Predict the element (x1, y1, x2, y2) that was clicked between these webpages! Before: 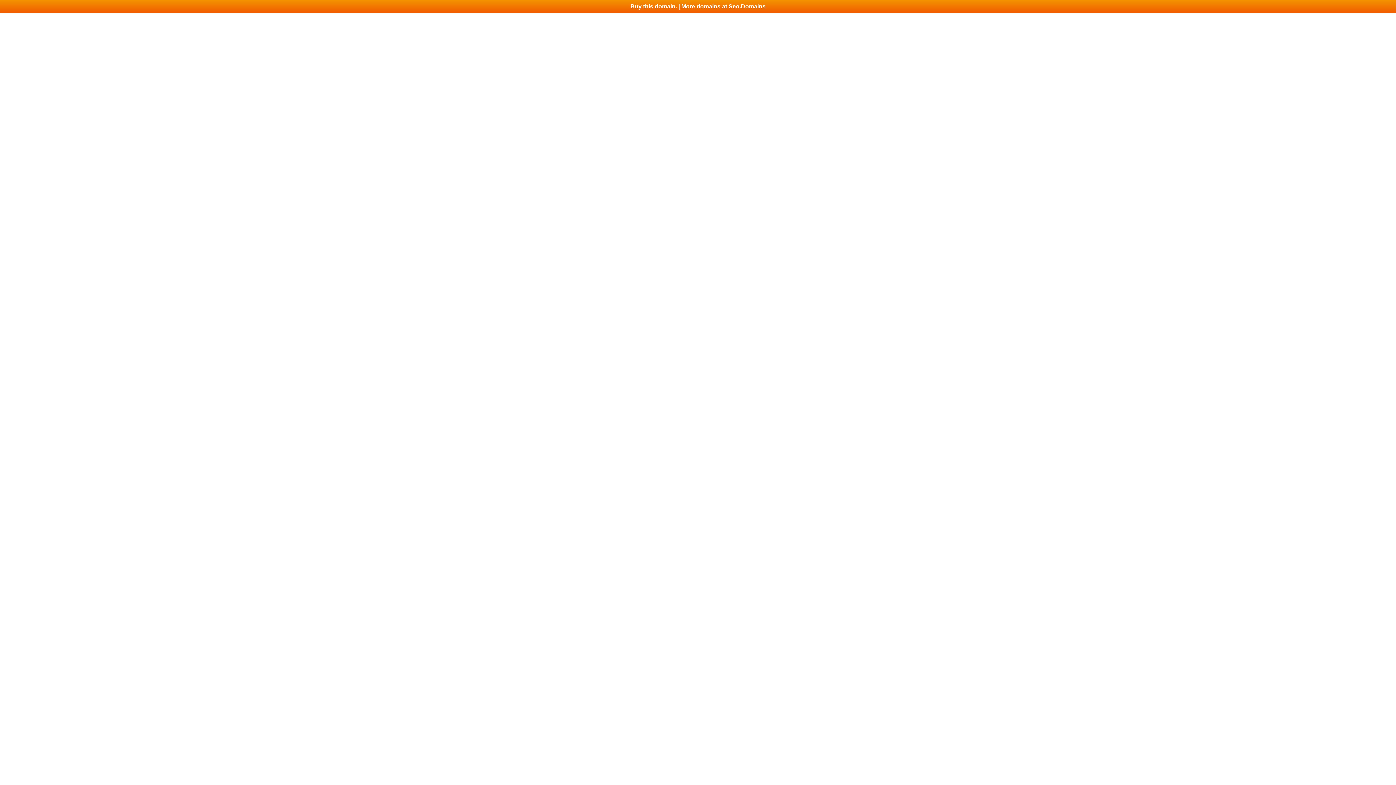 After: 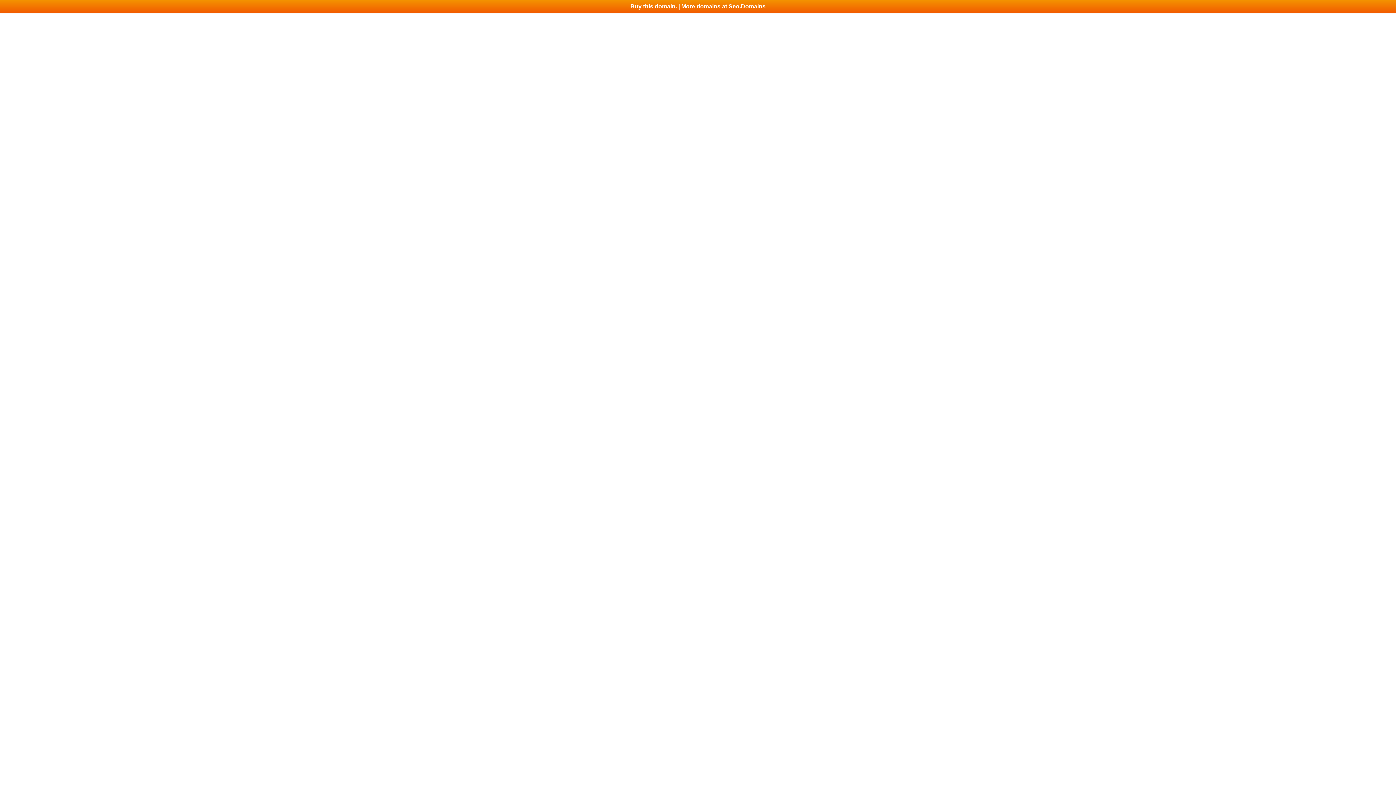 Action: label: Buy this domain. | More domains at Seo.Domains bbox: (0, 0, 1396, 13)